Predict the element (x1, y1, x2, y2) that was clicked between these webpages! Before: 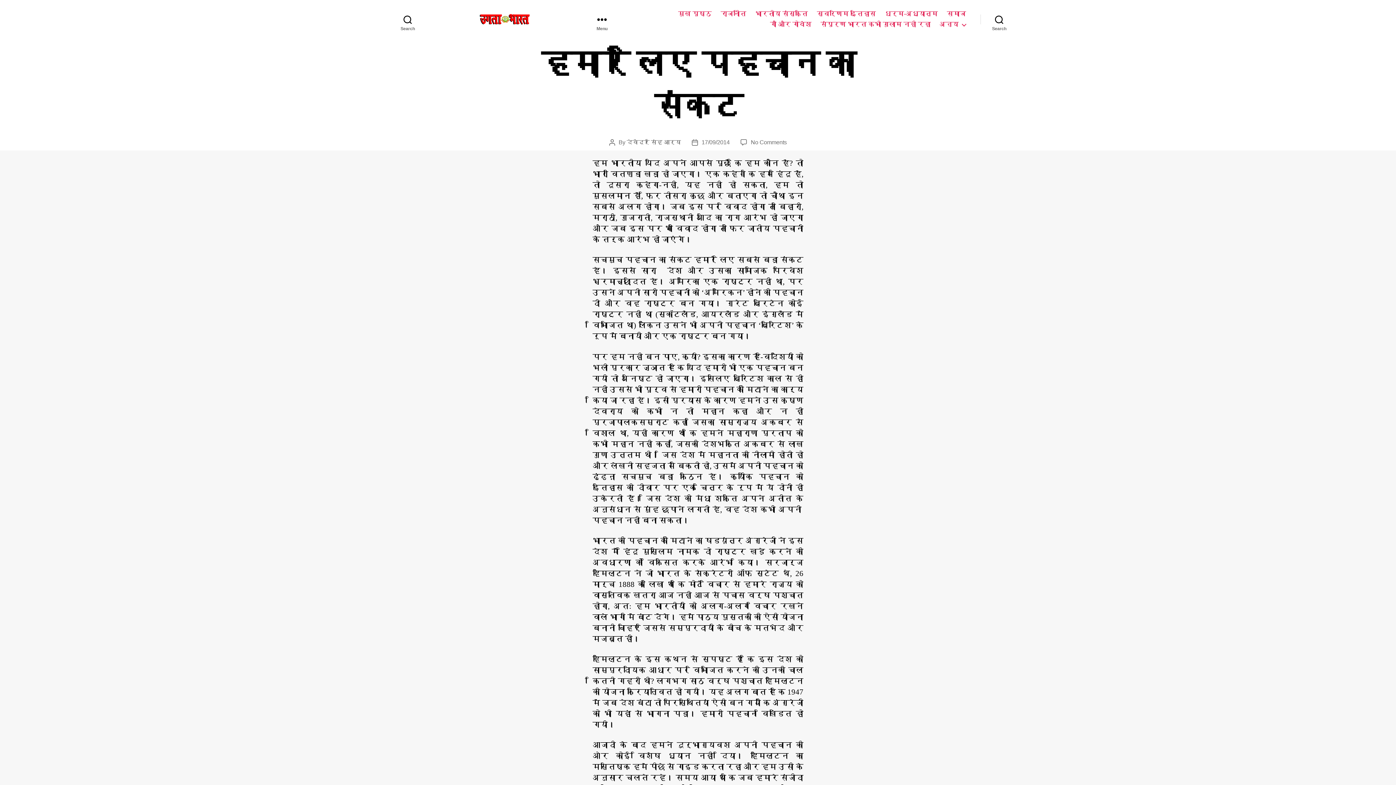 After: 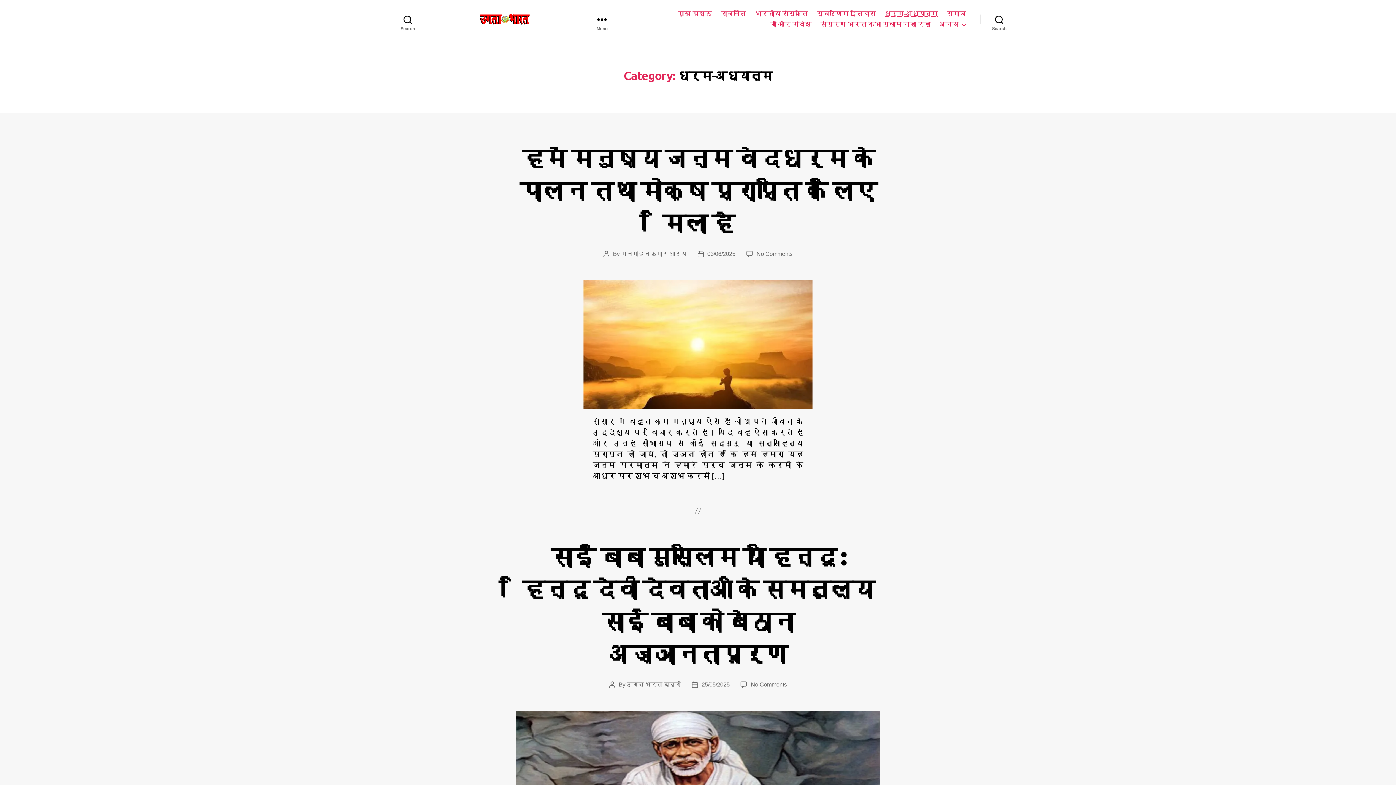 Action: bbox: (885, 10, 937, 17) label: धर्म-अध्यात्म